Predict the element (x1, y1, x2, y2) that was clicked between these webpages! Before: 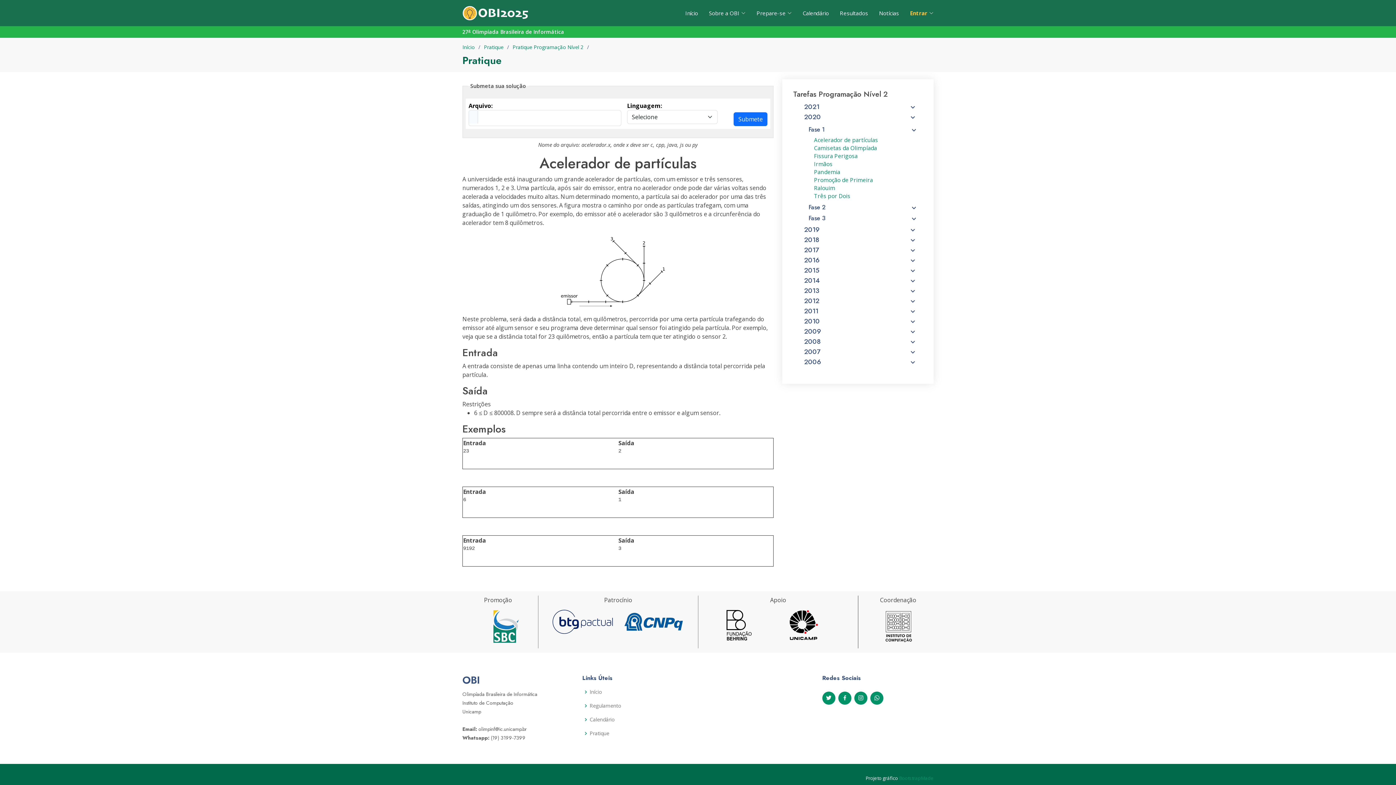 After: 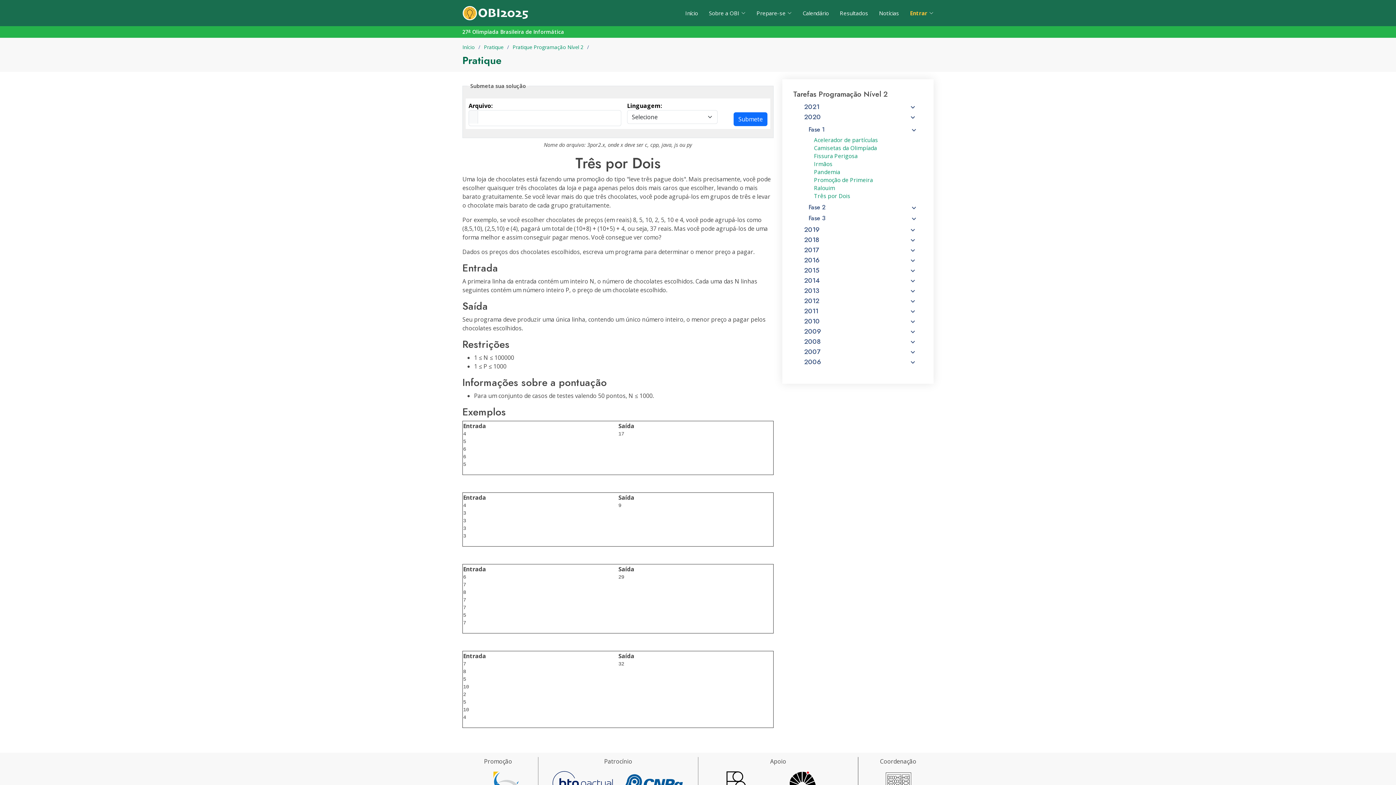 Action: label: Três por Dois bbox: (814, 192, 918, 200)